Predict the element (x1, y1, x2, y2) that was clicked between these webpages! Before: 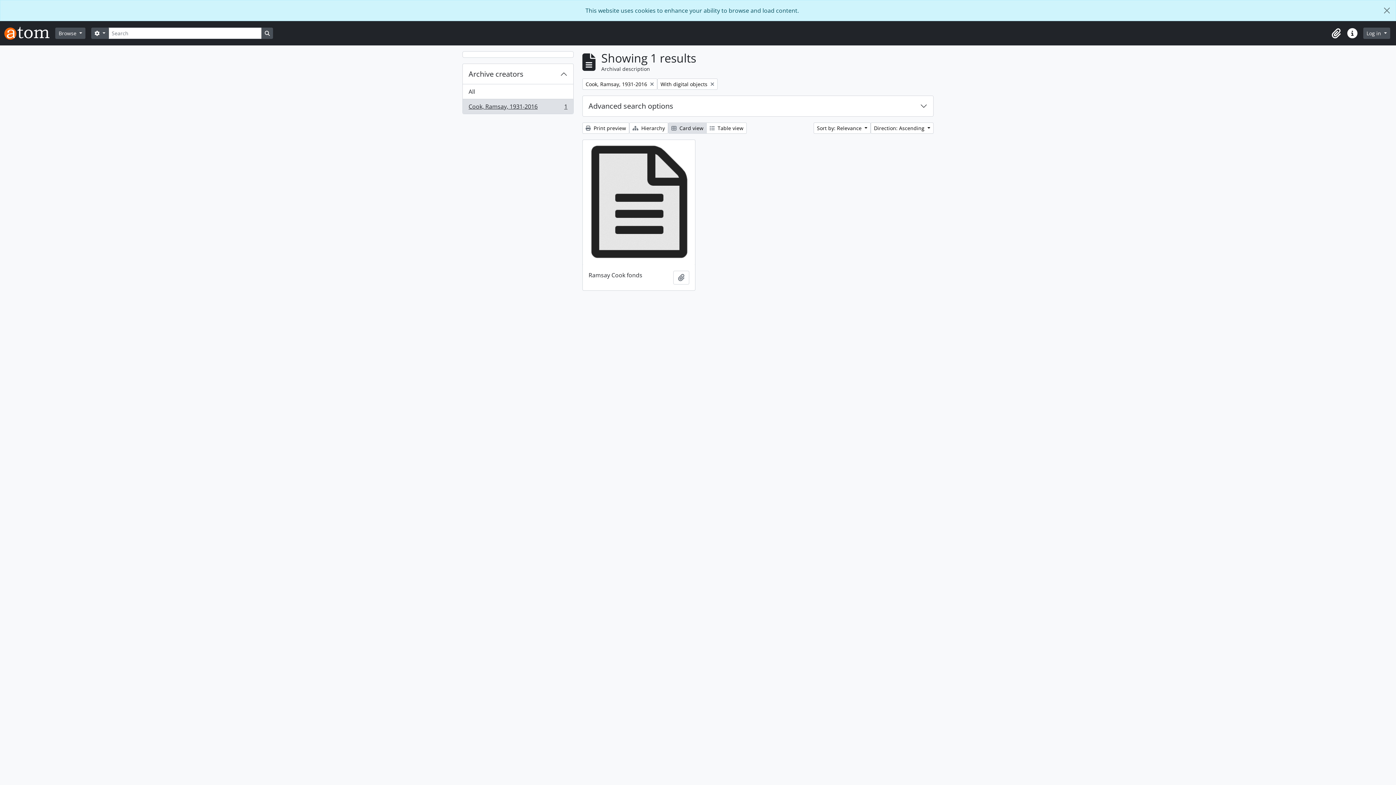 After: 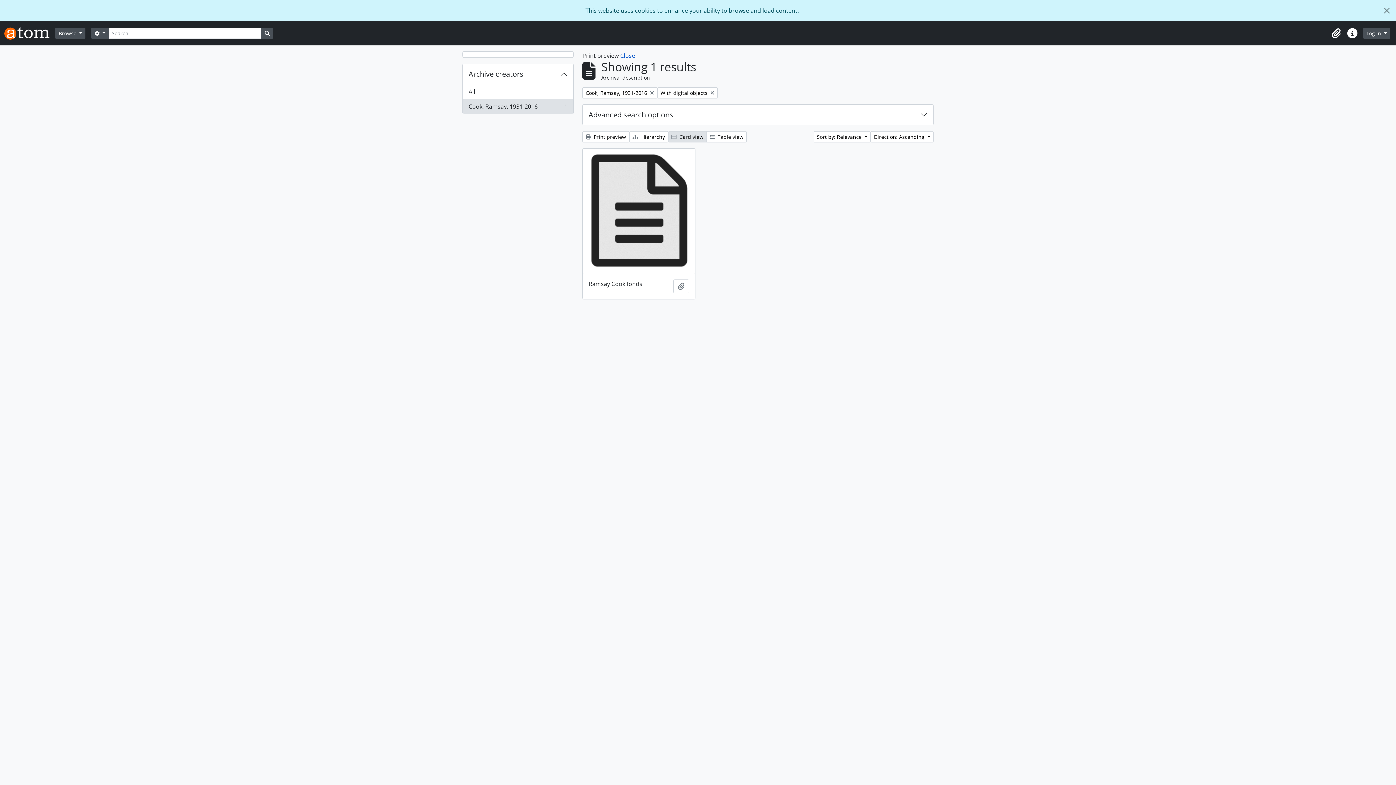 Action: bbox: (582, 122, 629, 133) label:  Print preview